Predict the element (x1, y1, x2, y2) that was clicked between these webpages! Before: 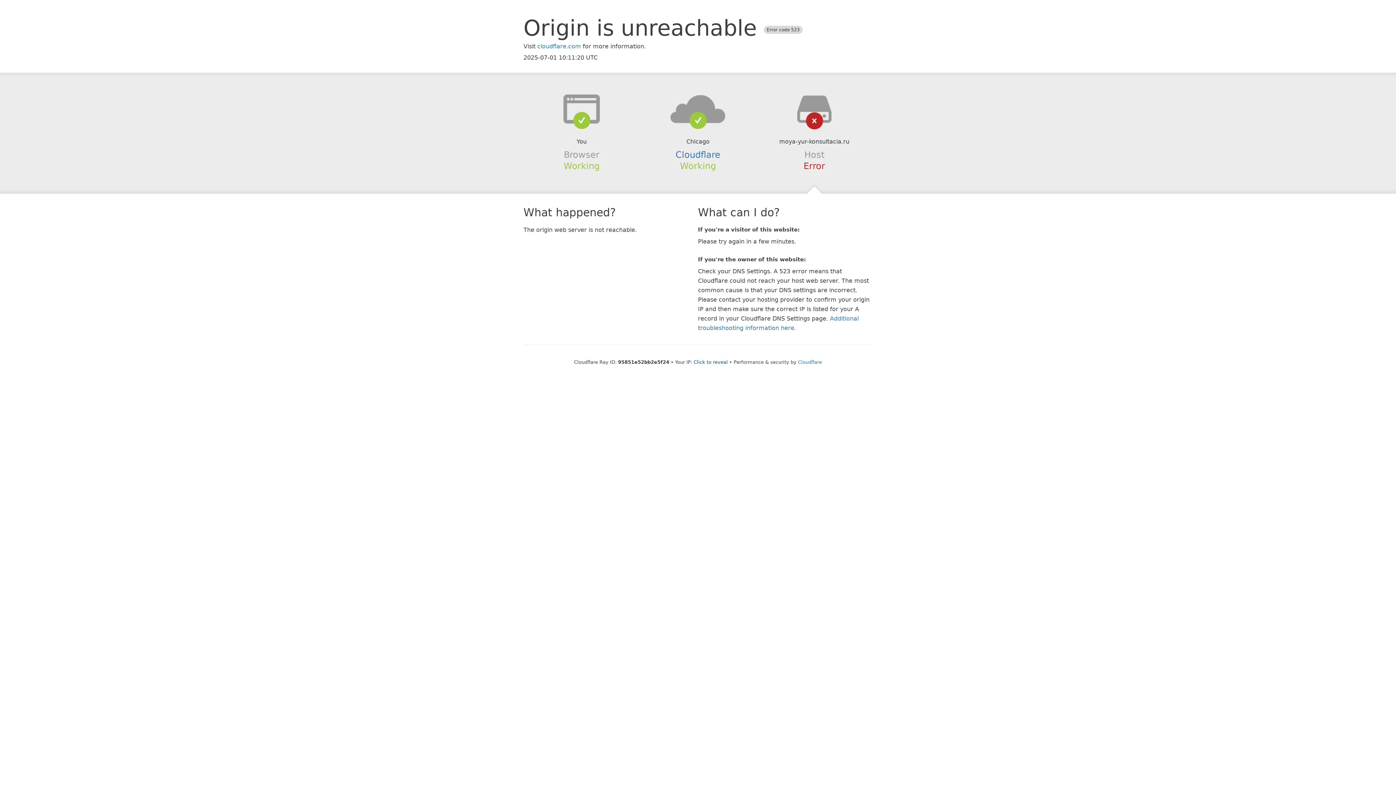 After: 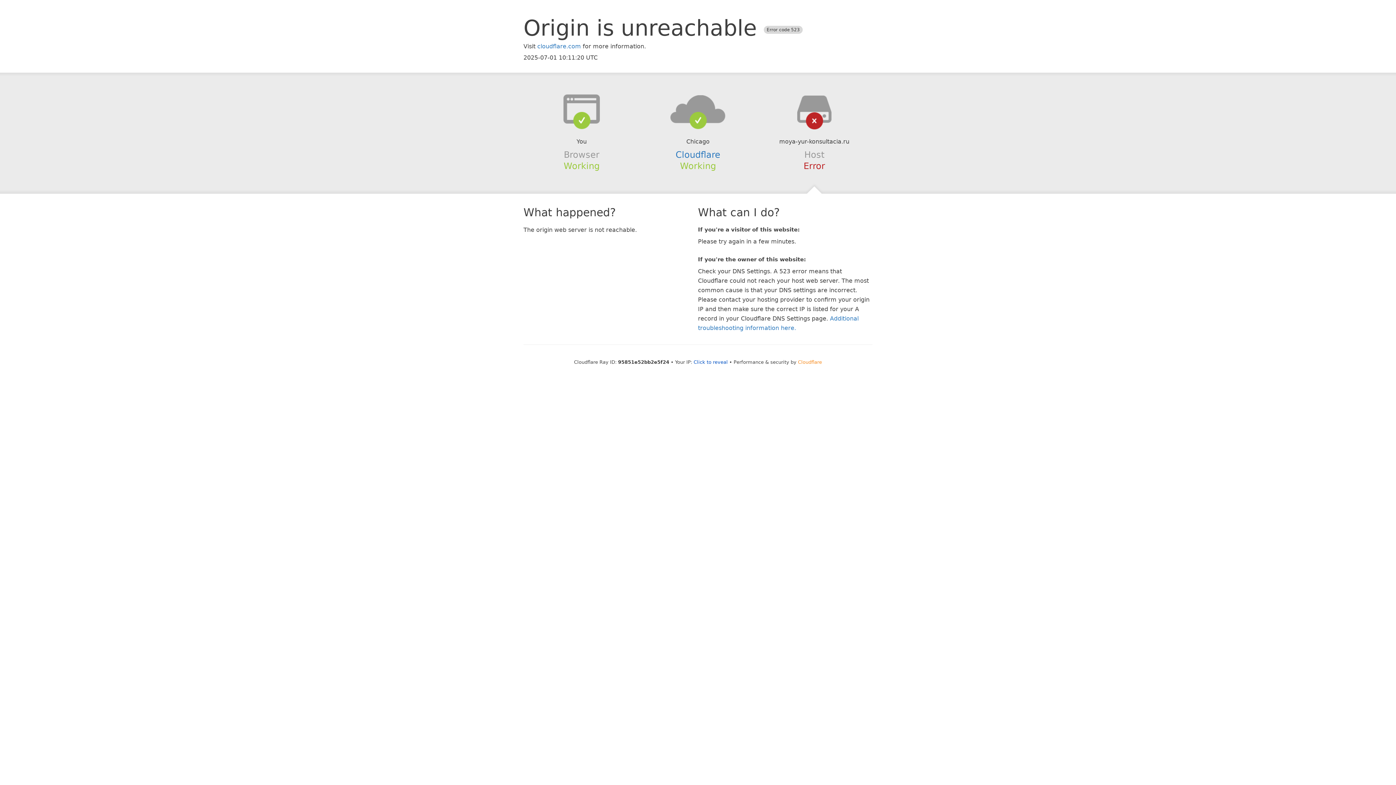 Action: bbox: (798, 359, 822, 364) label: Cloudflare